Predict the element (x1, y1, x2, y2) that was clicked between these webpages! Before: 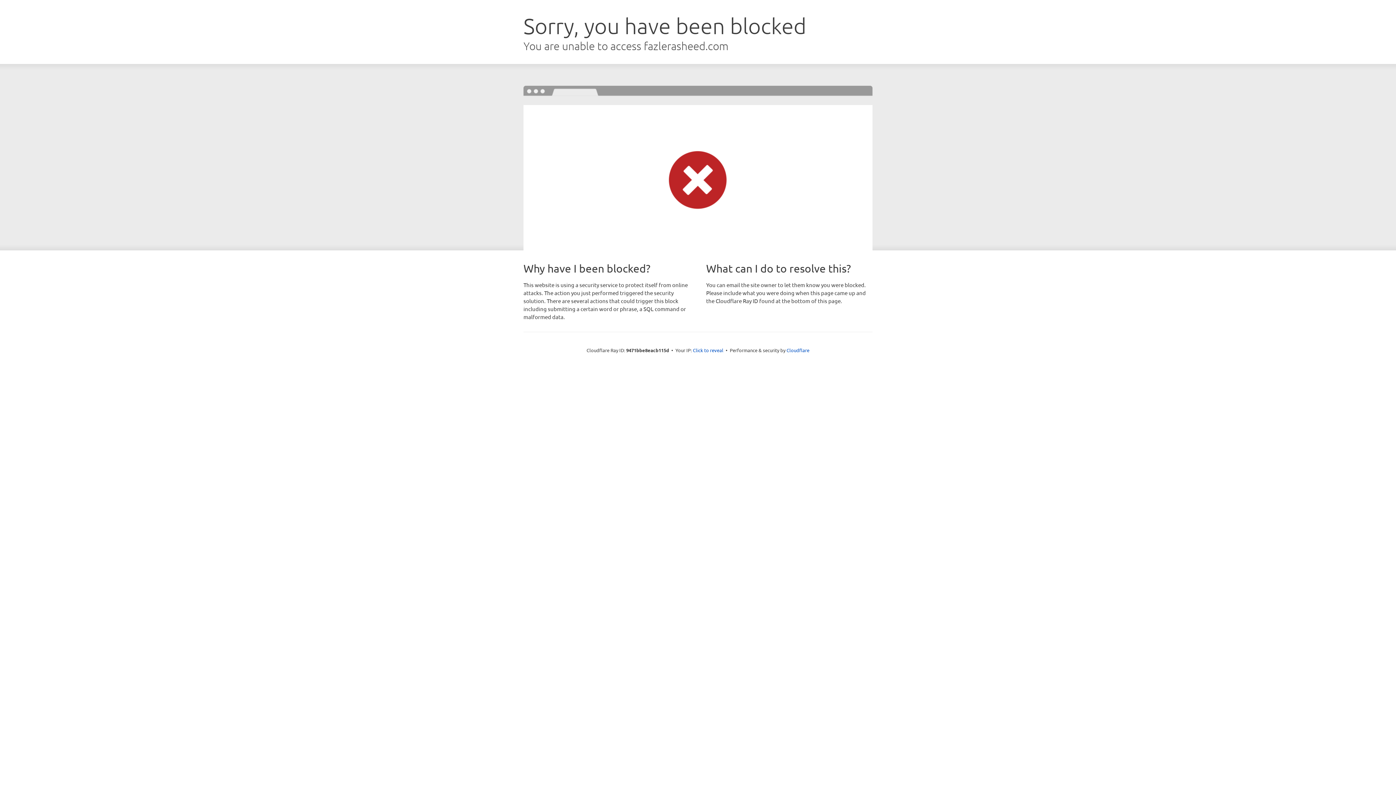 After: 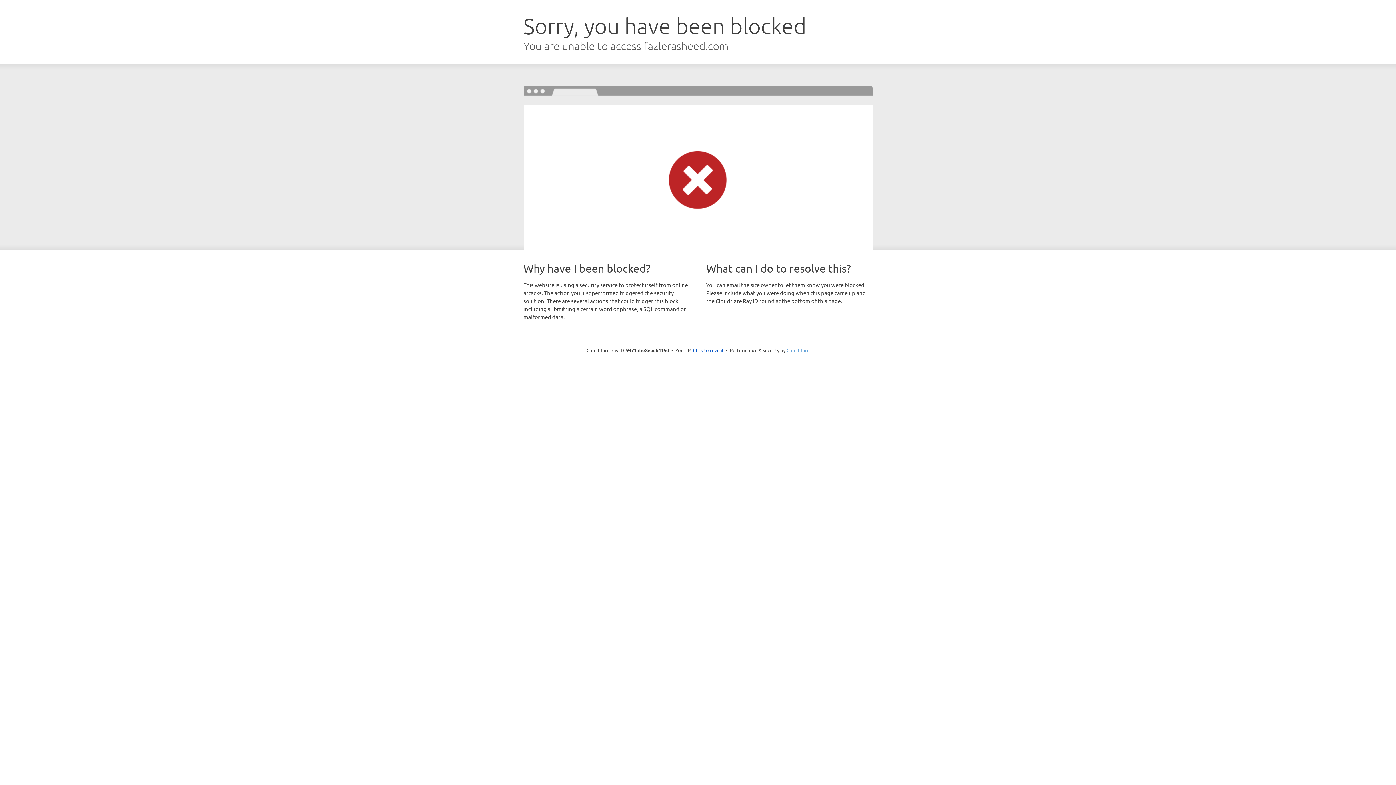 Action: bbox: (786, 347, 809, 353) label: Cloudflare